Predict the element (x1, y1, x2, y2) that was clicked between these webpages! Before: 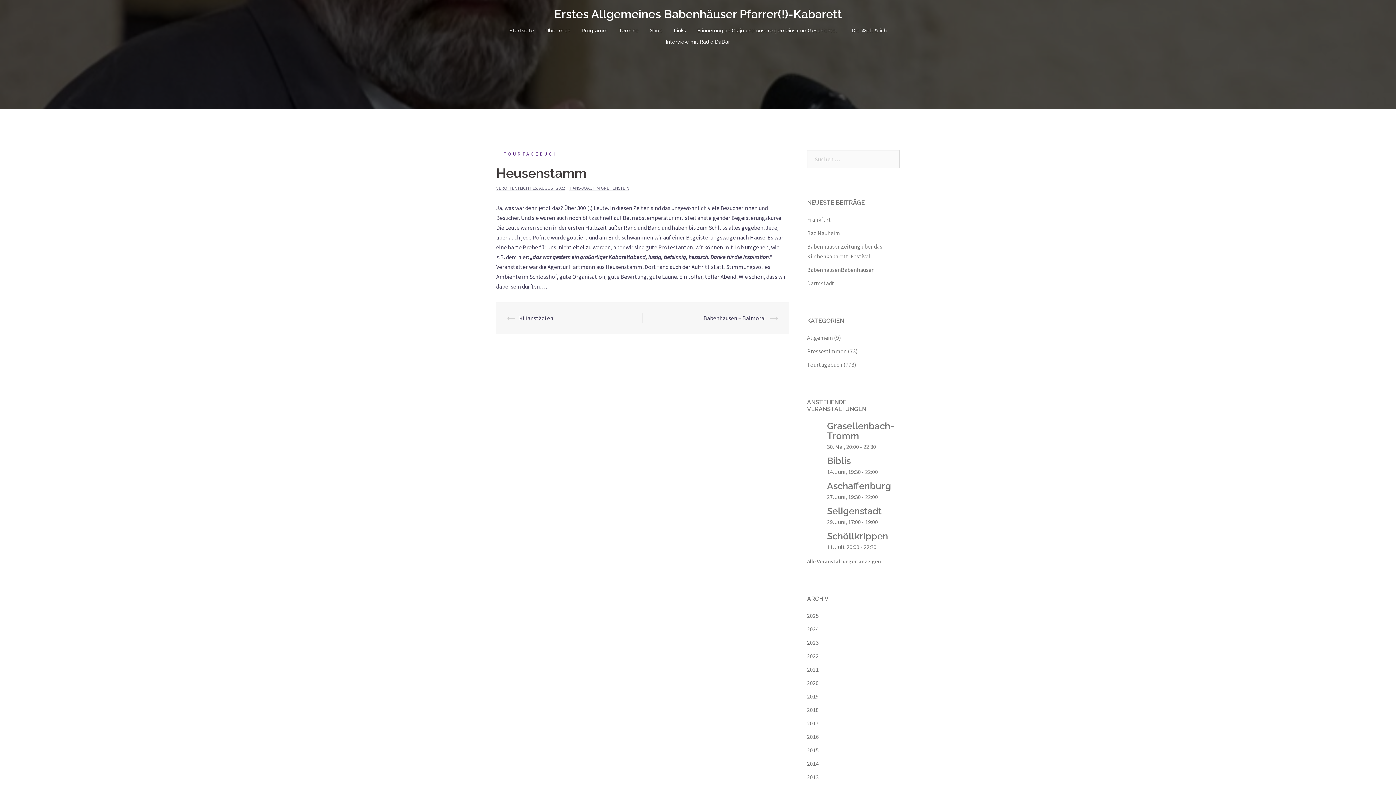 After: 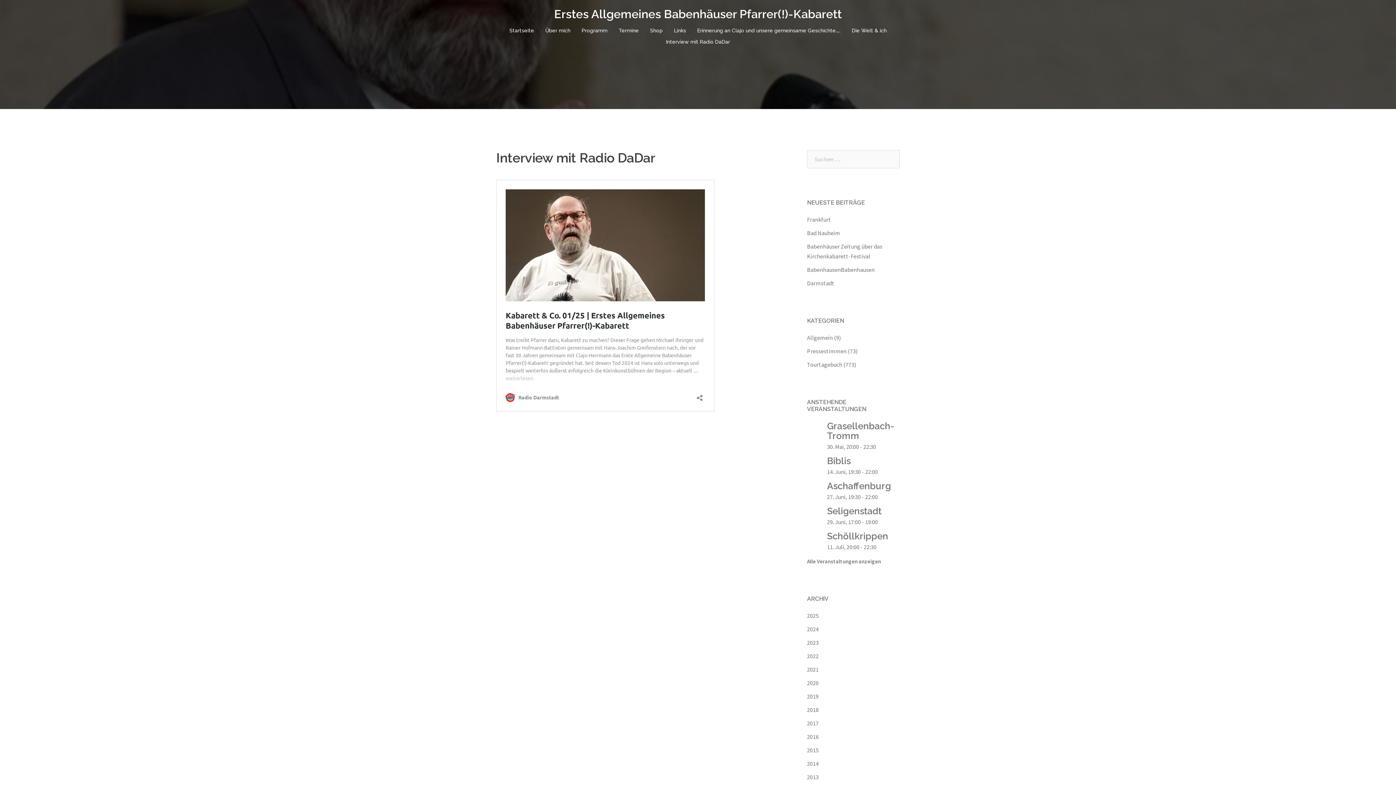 Action: label: Interview mit Radio DaDar bbox: (666, 37, 730, 46)